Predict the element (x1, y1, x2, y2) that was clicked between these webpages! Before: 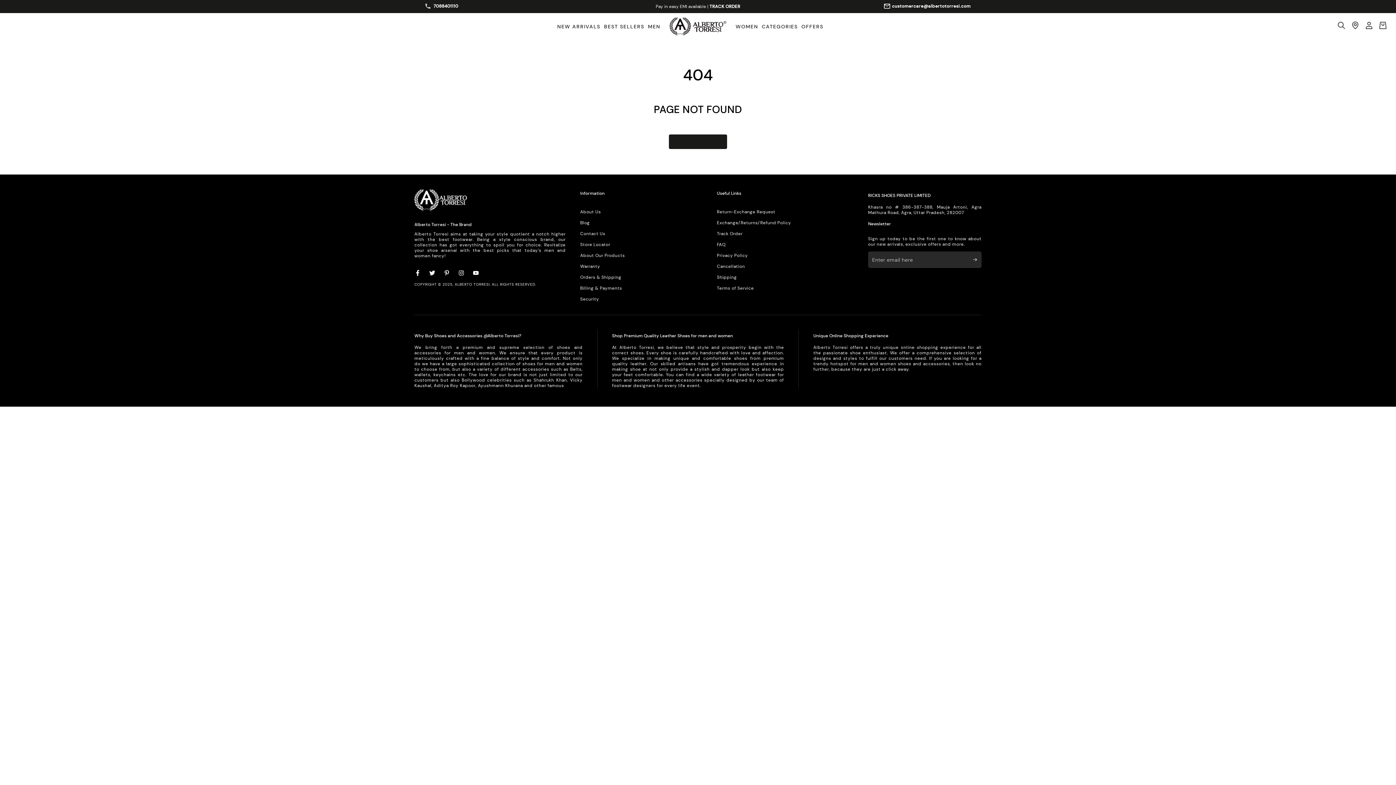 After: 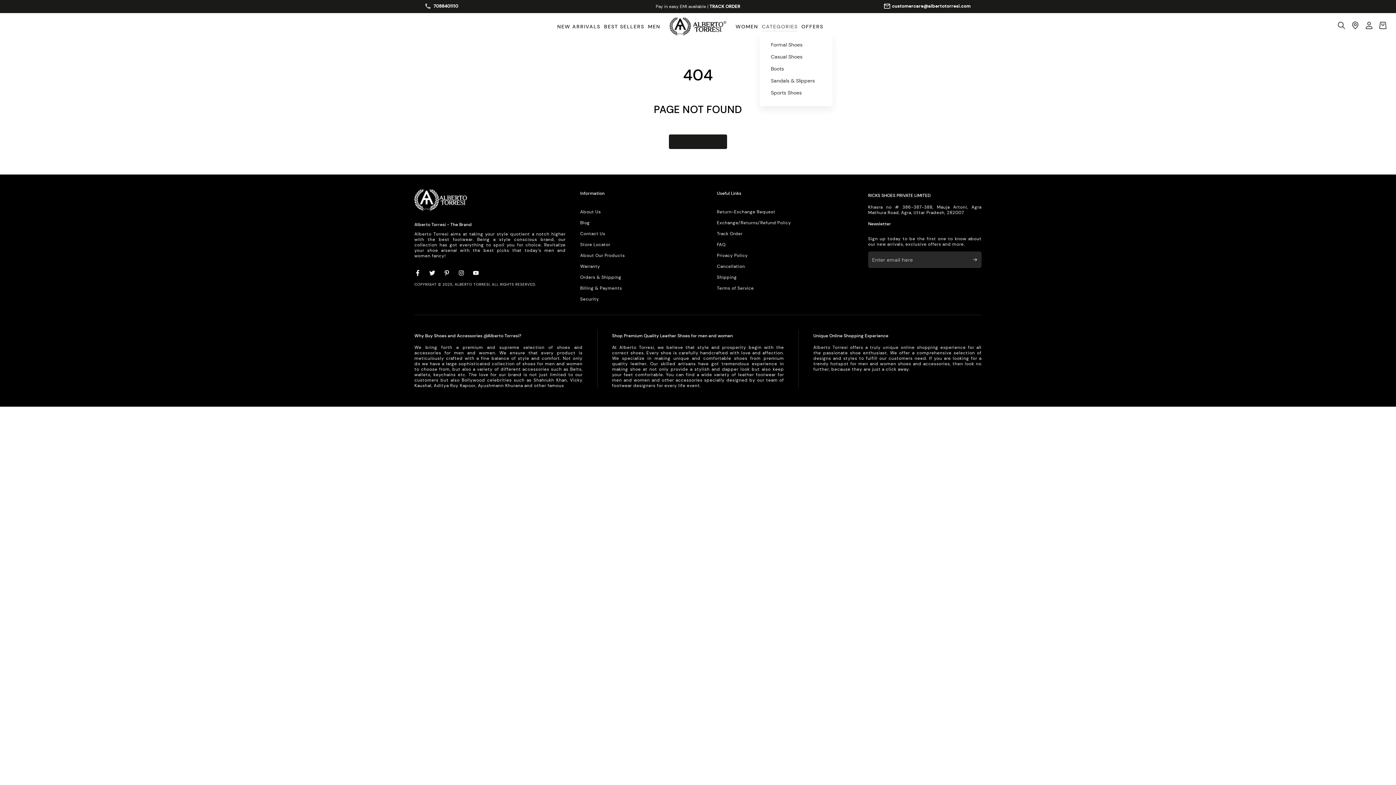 Action: bbox: (760, 22, 799, 31) label: CATEGORIES